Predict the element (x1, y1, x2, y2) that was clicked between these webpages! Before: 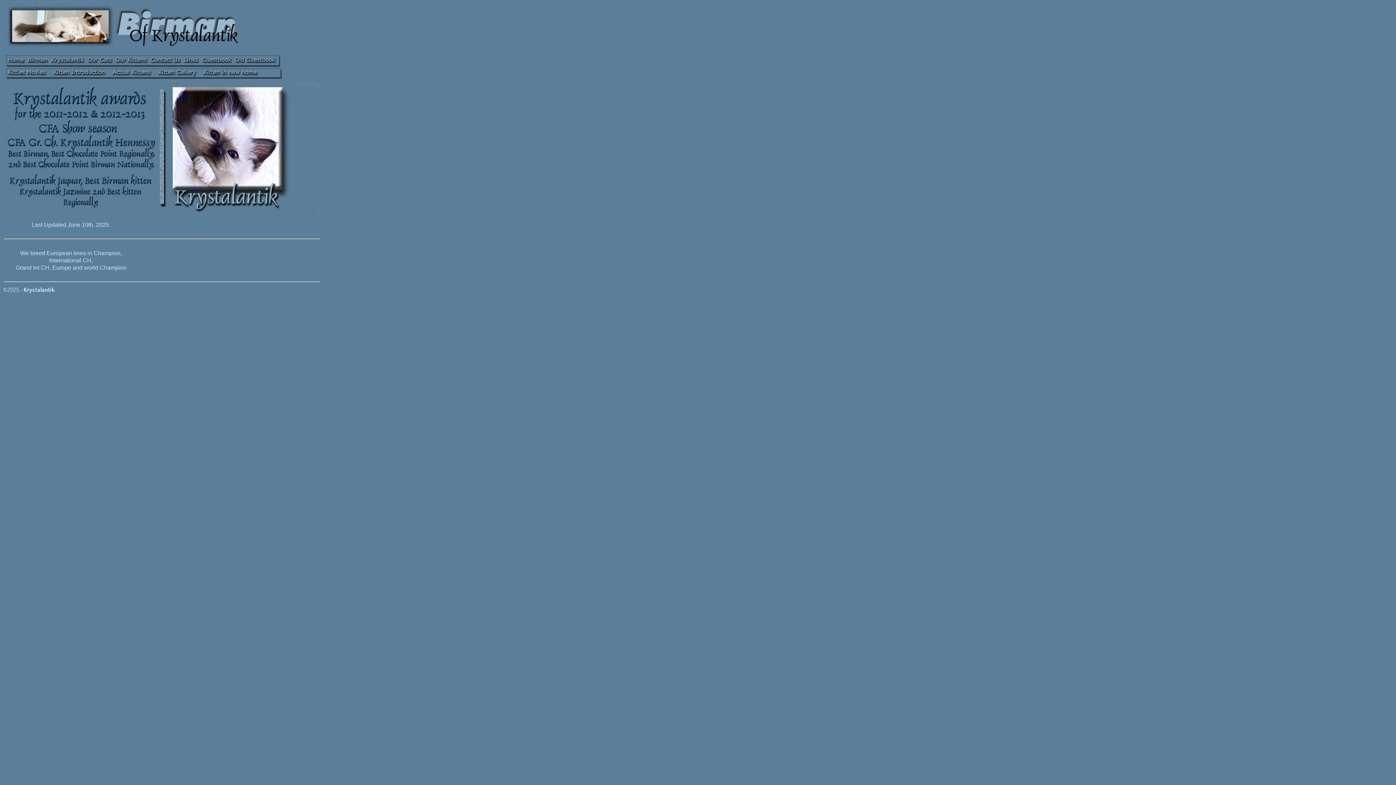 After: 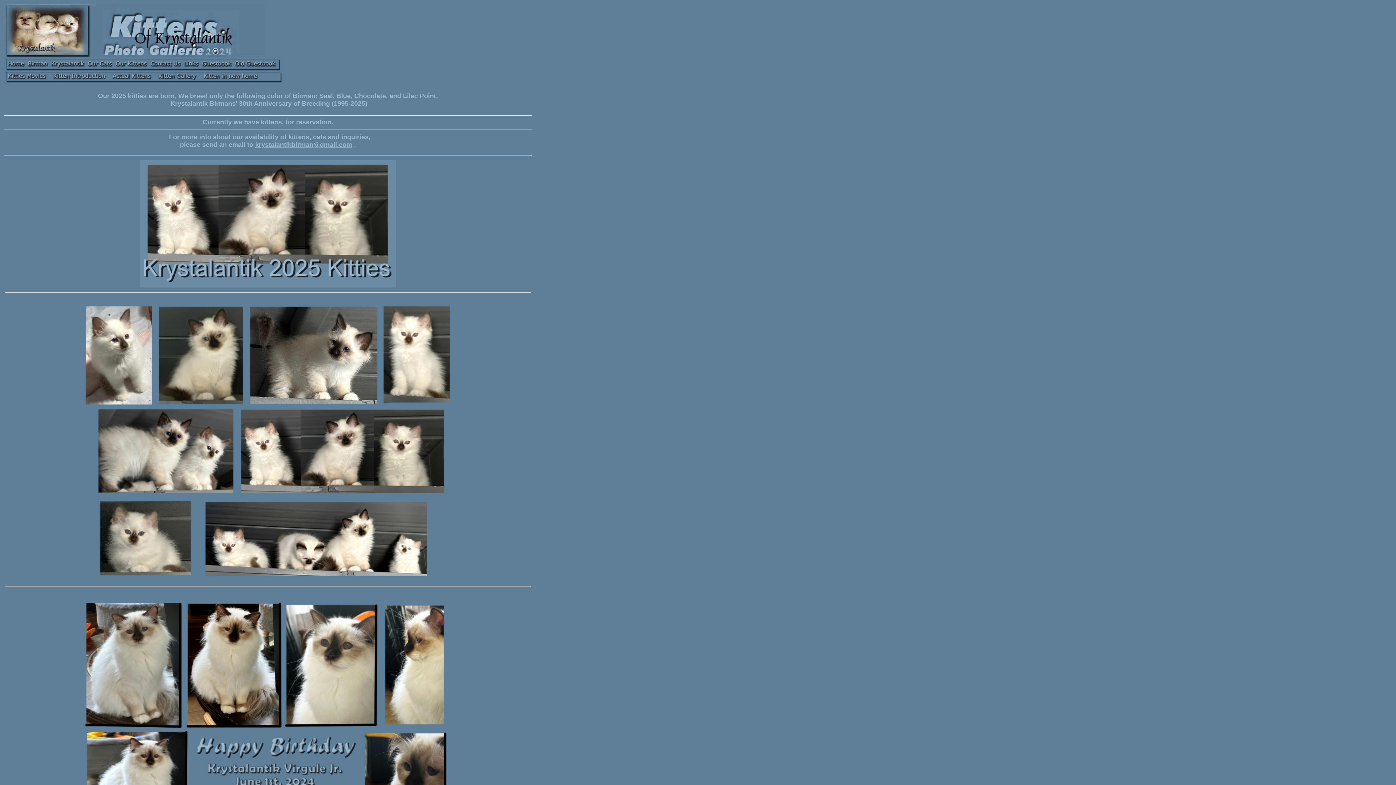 Action: bbox: (4, 206, 319, 213)